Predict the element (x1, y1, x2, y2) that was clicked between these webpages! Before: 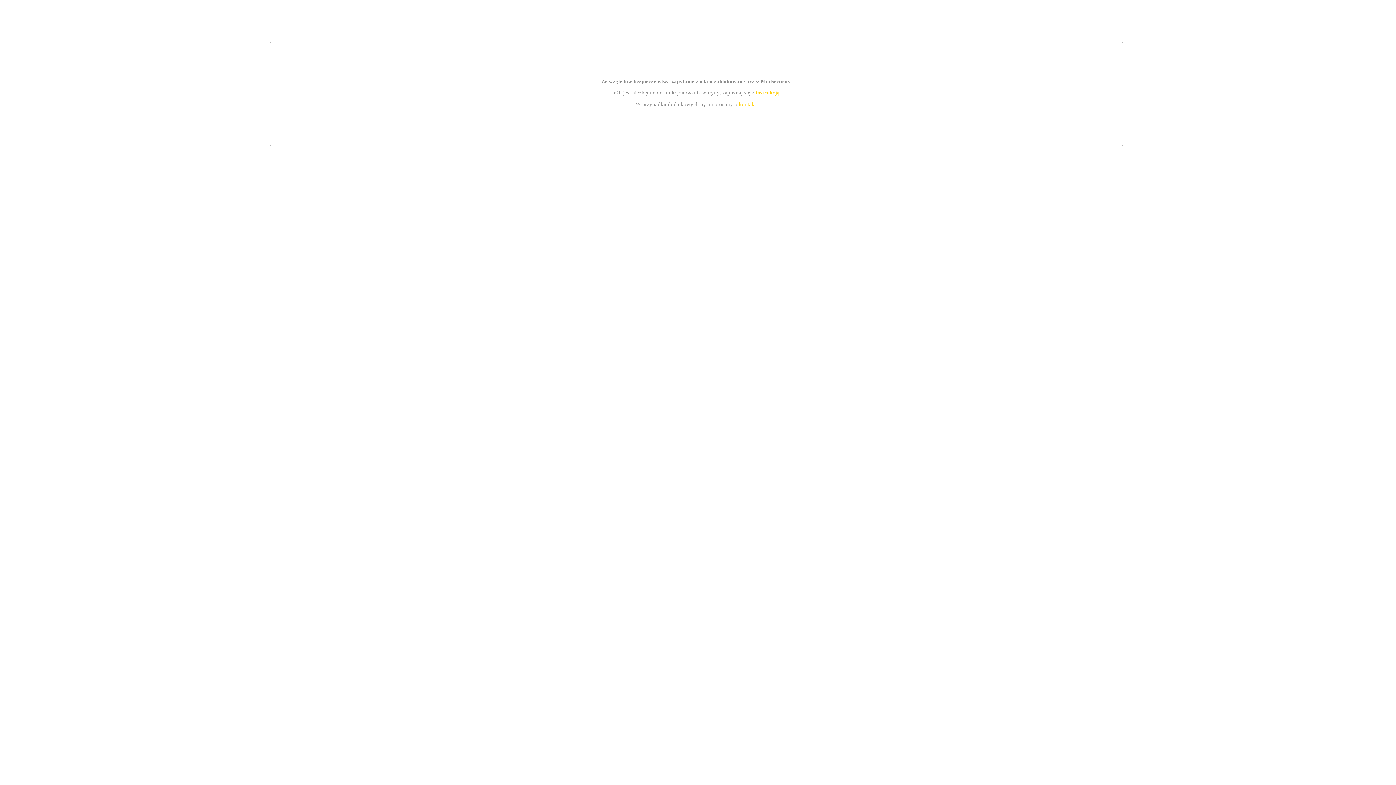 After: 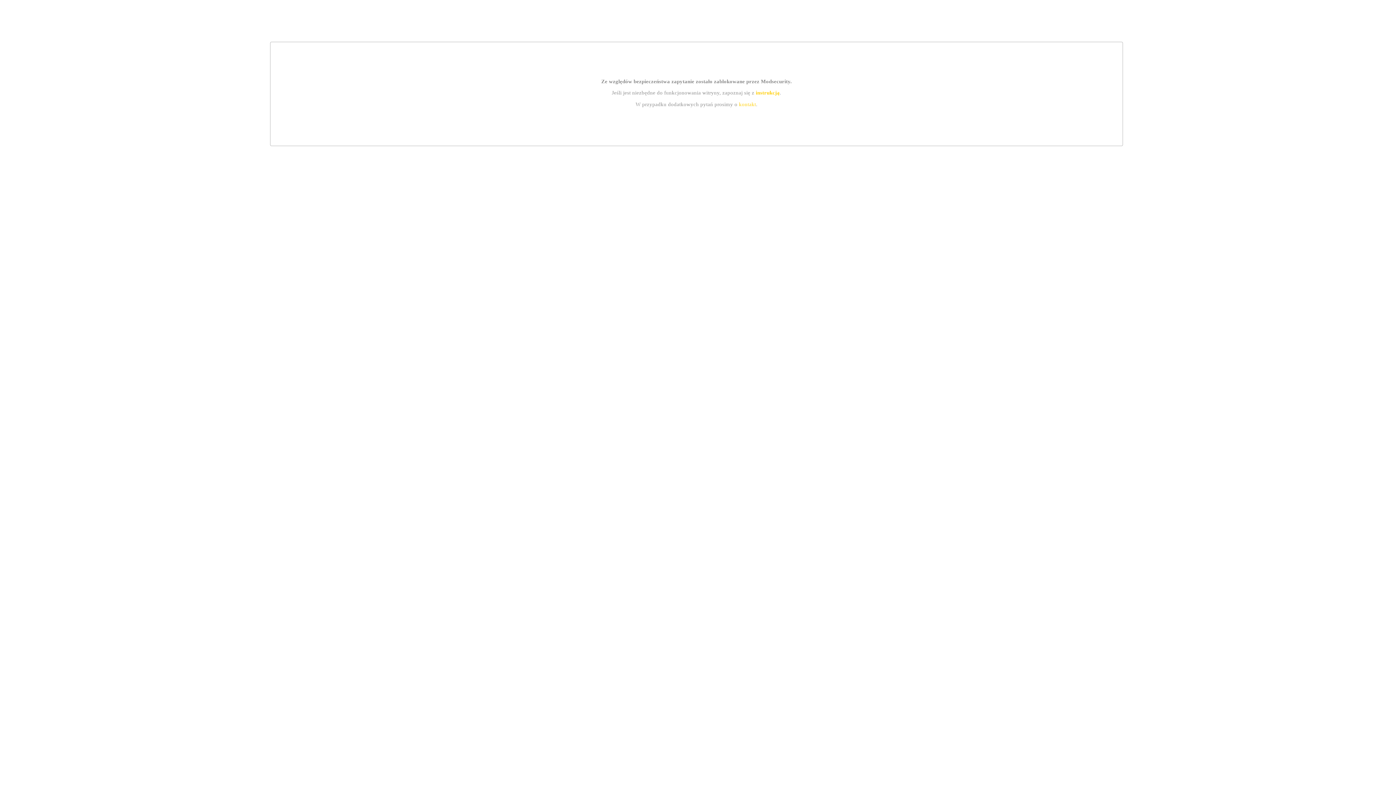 Action: label: instrukcją bbox: (755, 89, 779, 95)